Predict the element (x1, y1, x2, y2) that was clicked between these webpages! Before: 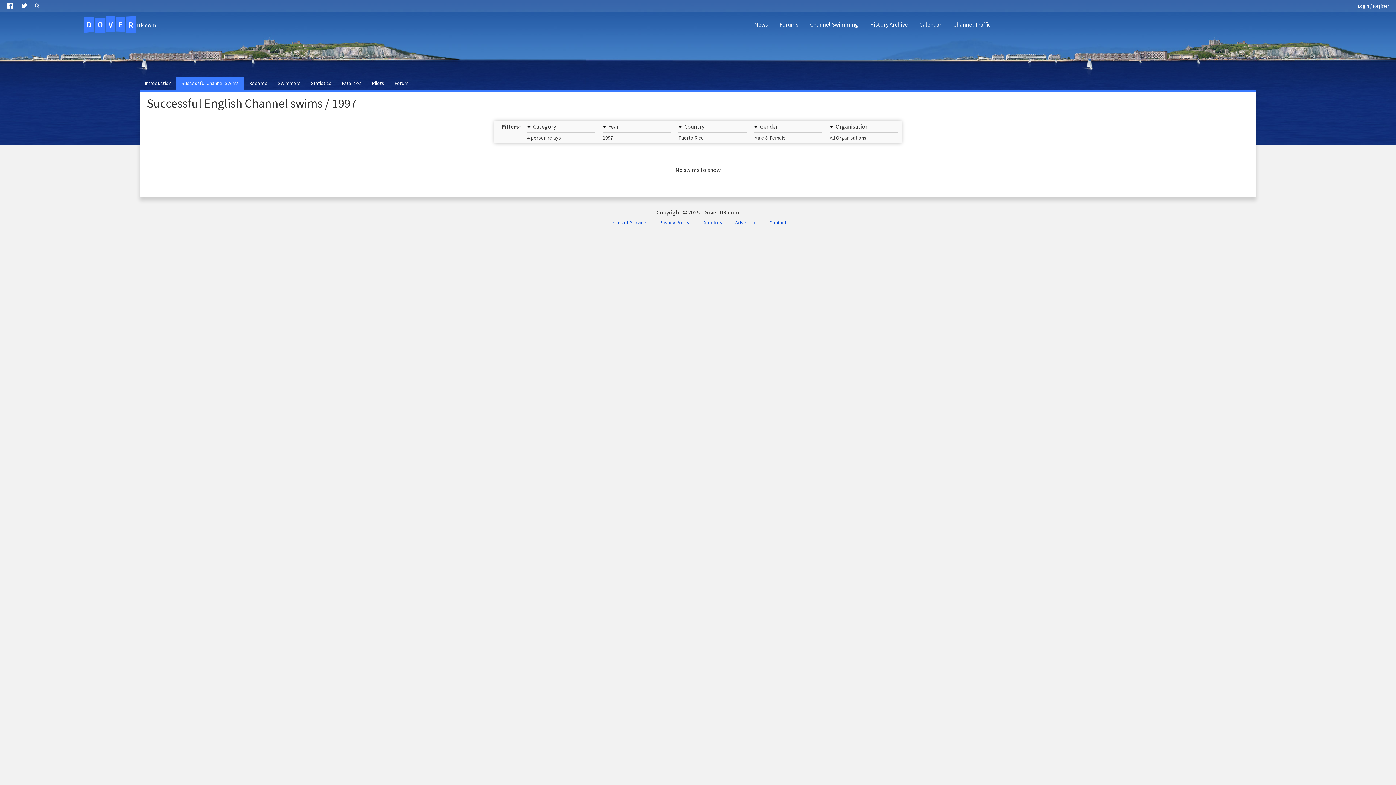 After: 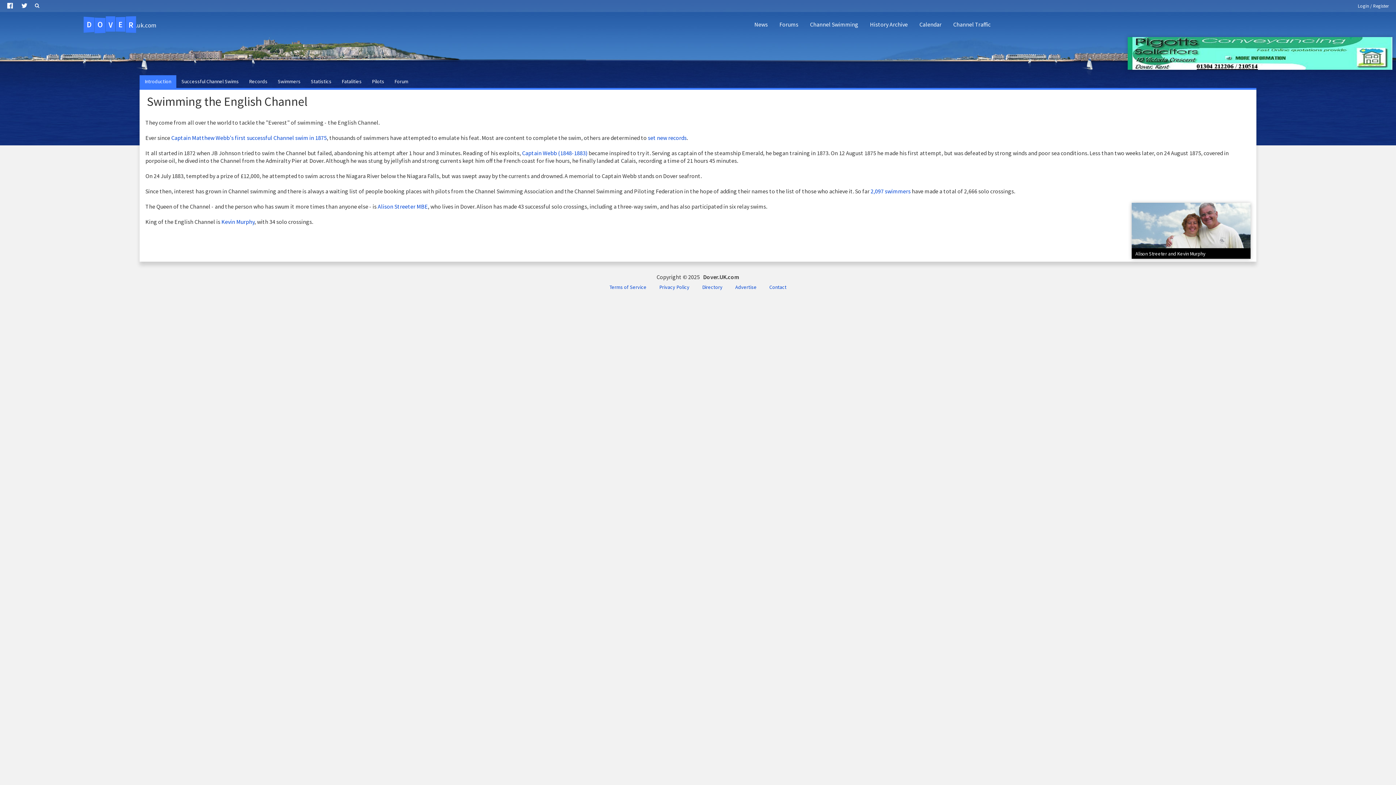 Action: bbox: (139, 77, 176, 89) label: Introduction